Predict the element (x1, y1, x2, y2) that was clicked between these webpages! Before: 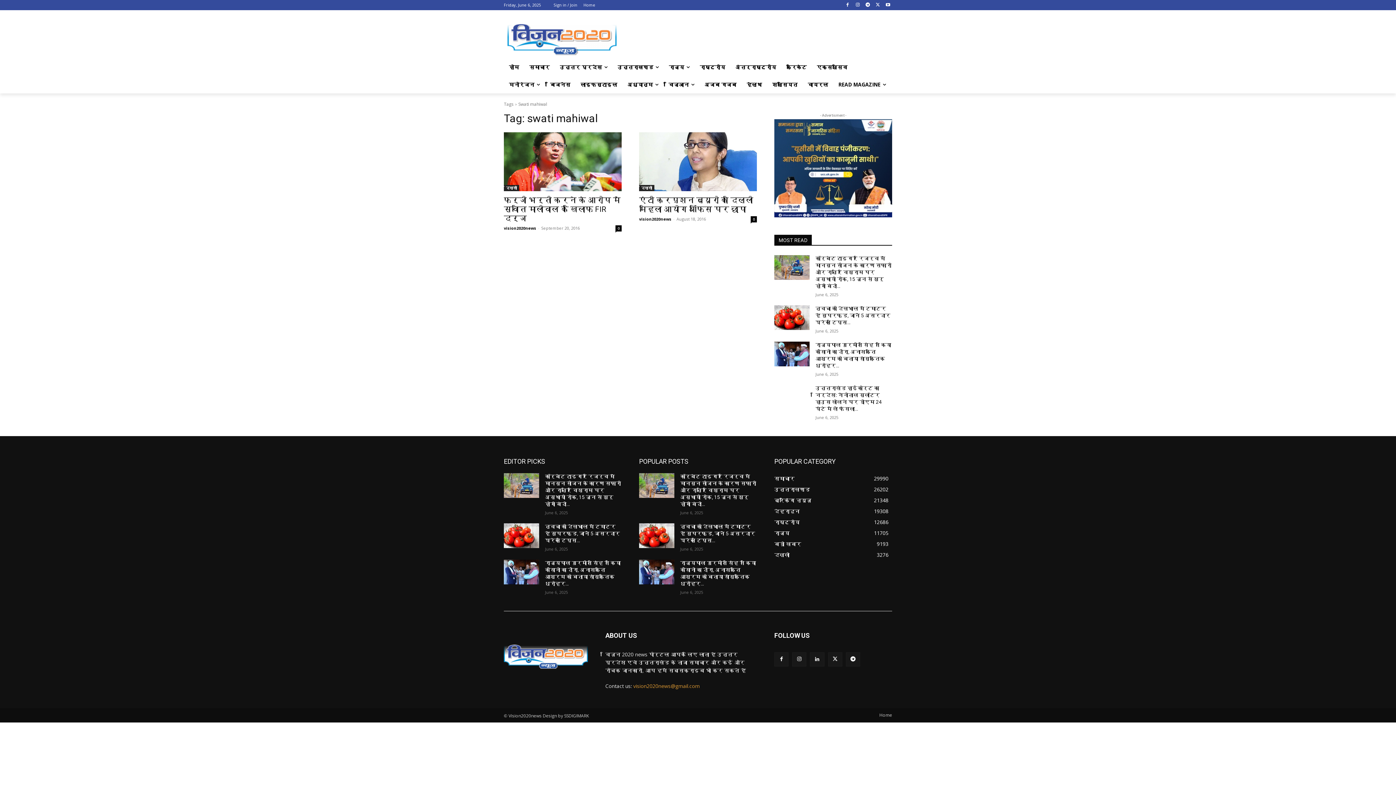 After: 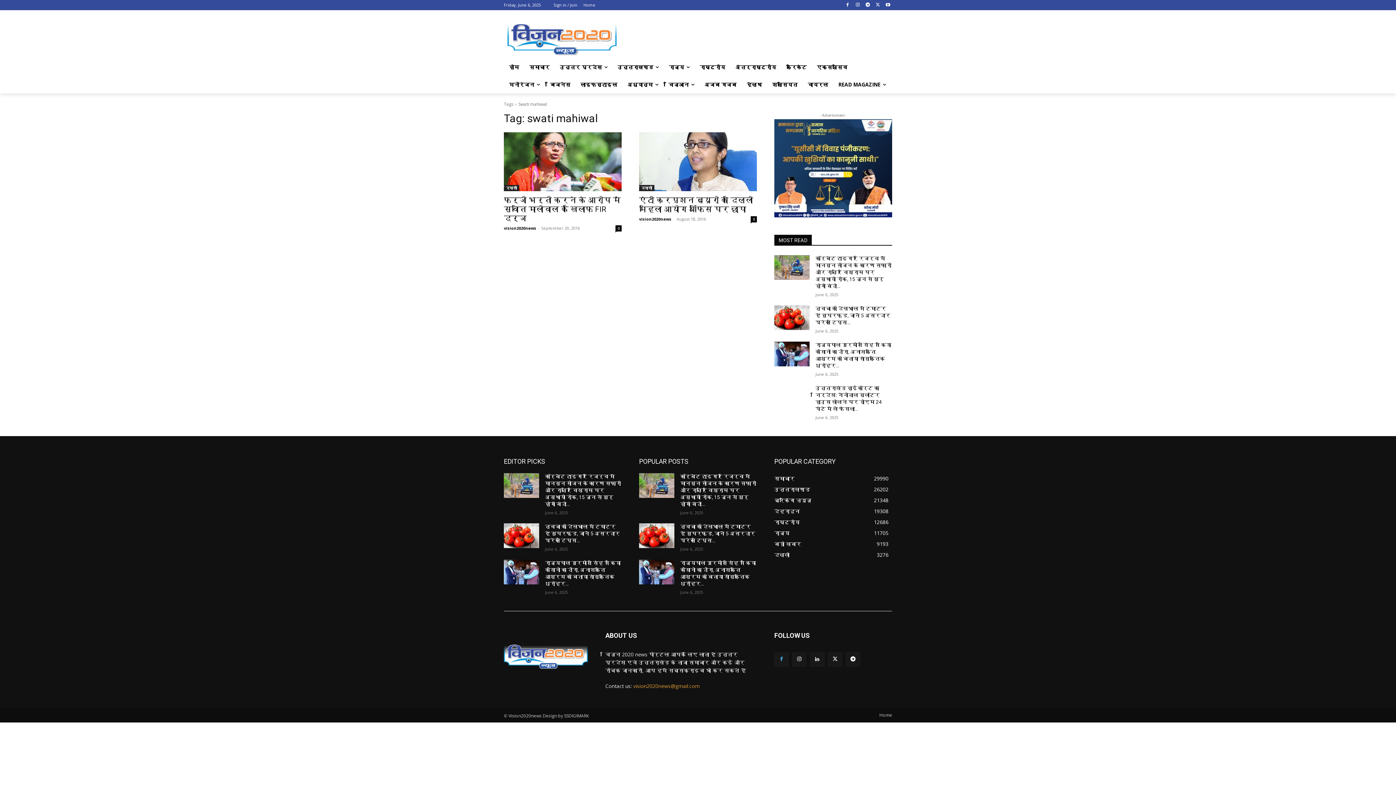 Action: bbox: (774, 652, 788, 666)